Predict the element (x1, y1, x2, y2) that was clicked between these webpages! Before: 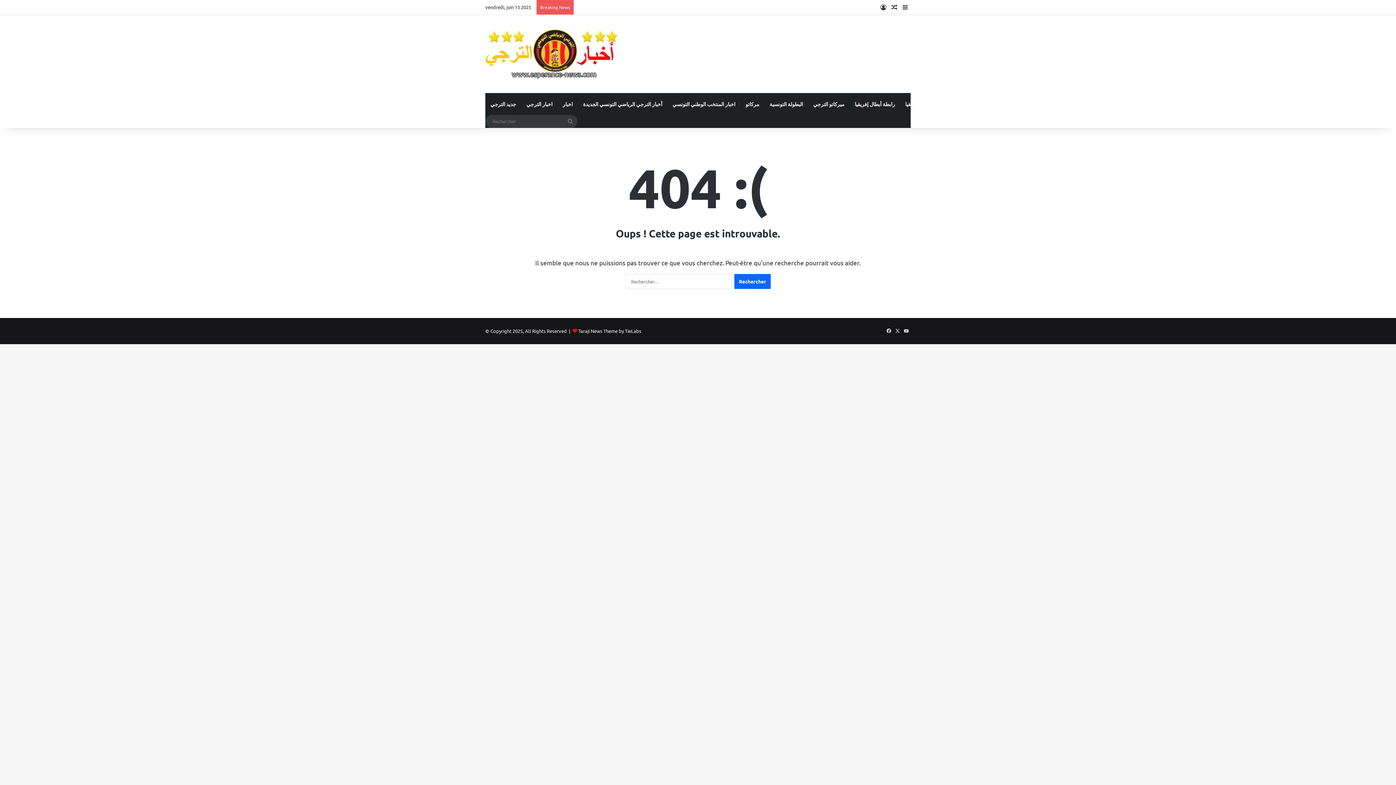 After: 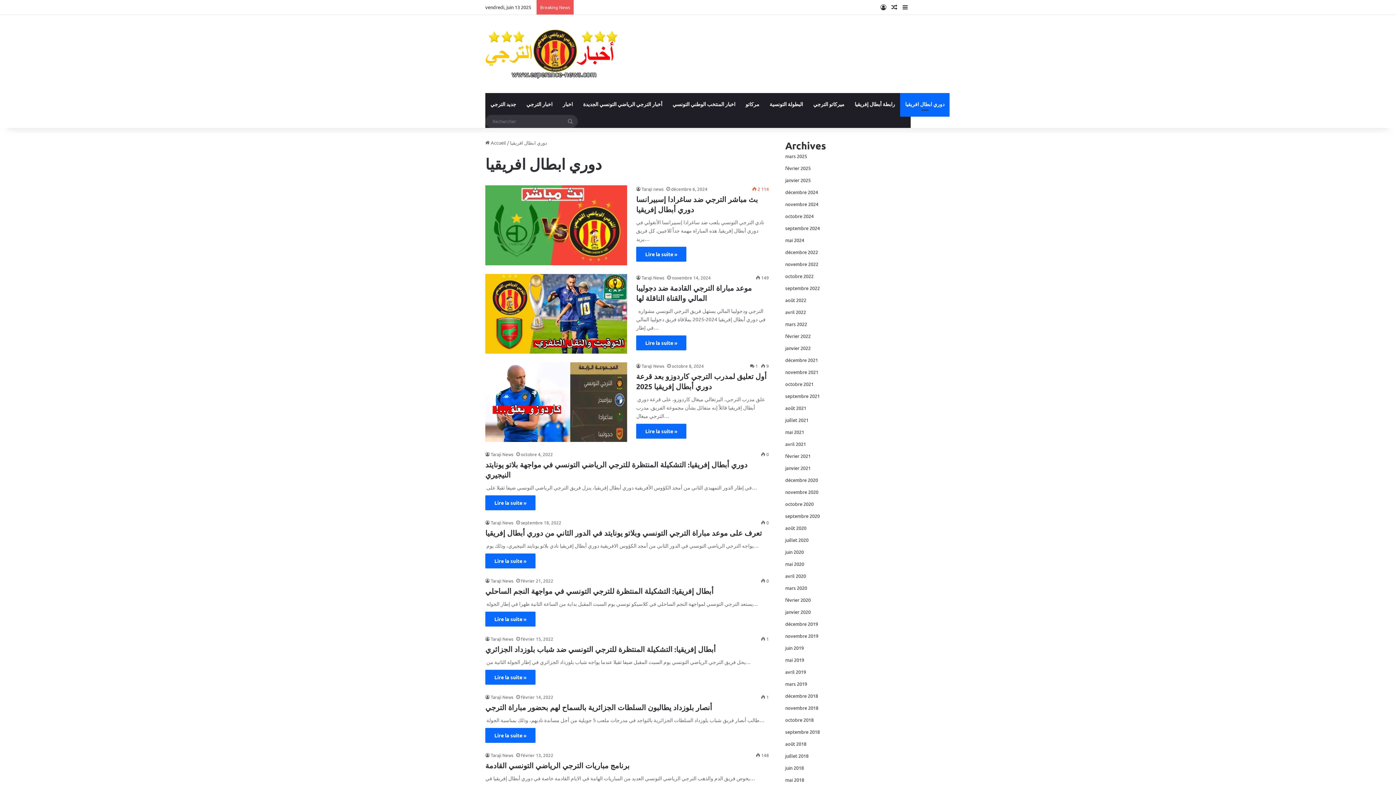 Action: label: دوري ابطال افريقيا bbox: (900, 92, 949, 114)